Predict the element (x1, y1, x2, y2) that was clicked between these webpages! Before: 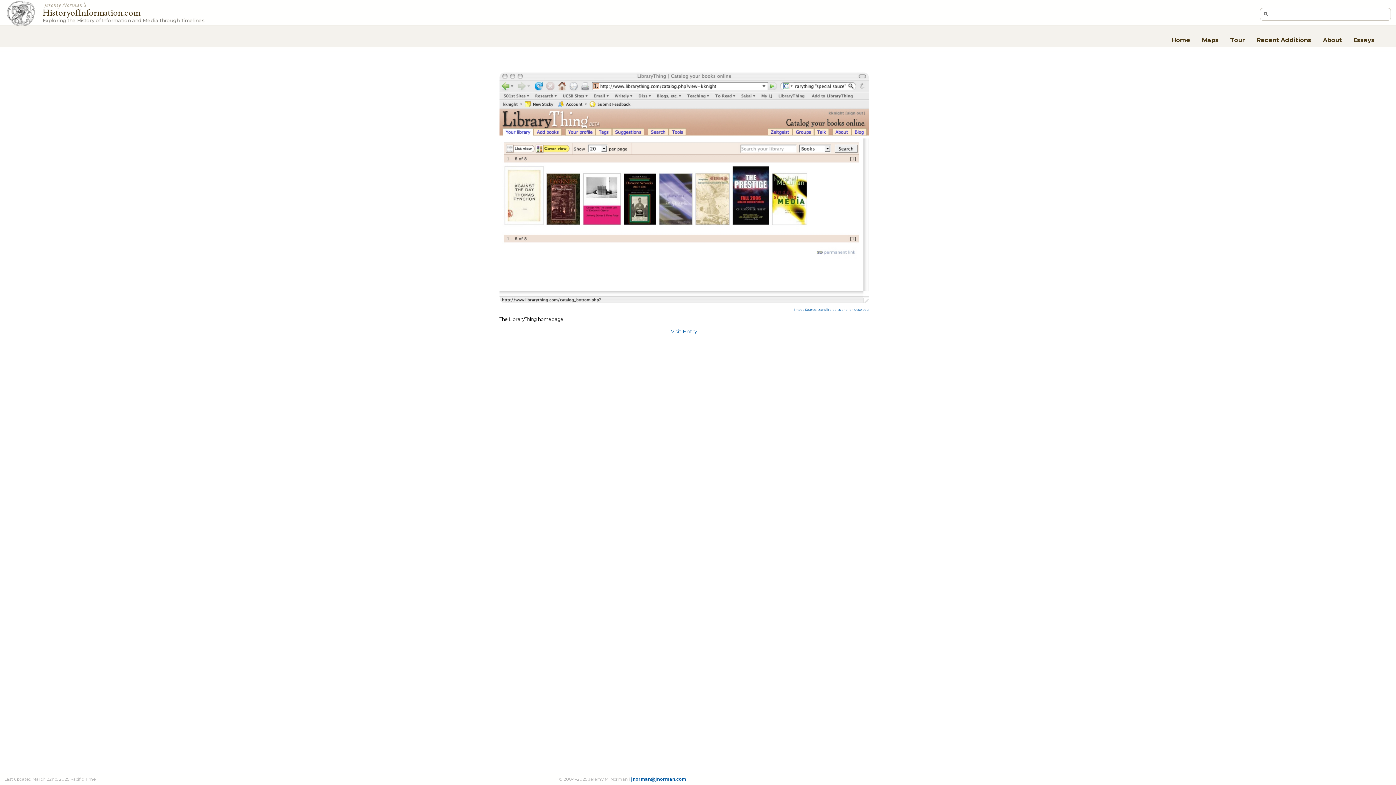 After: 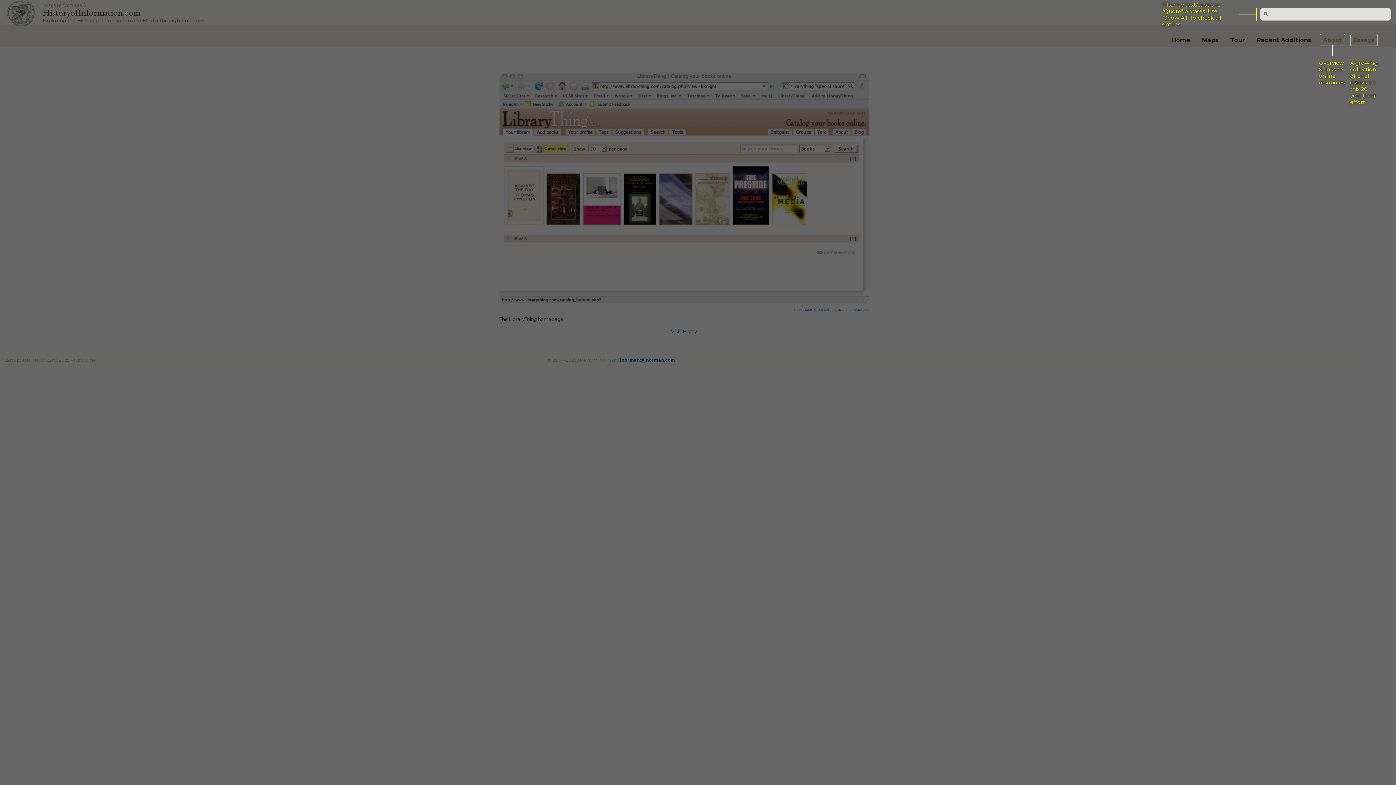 Action: bbox: (1227, 33, 1248, 45) label: Tour